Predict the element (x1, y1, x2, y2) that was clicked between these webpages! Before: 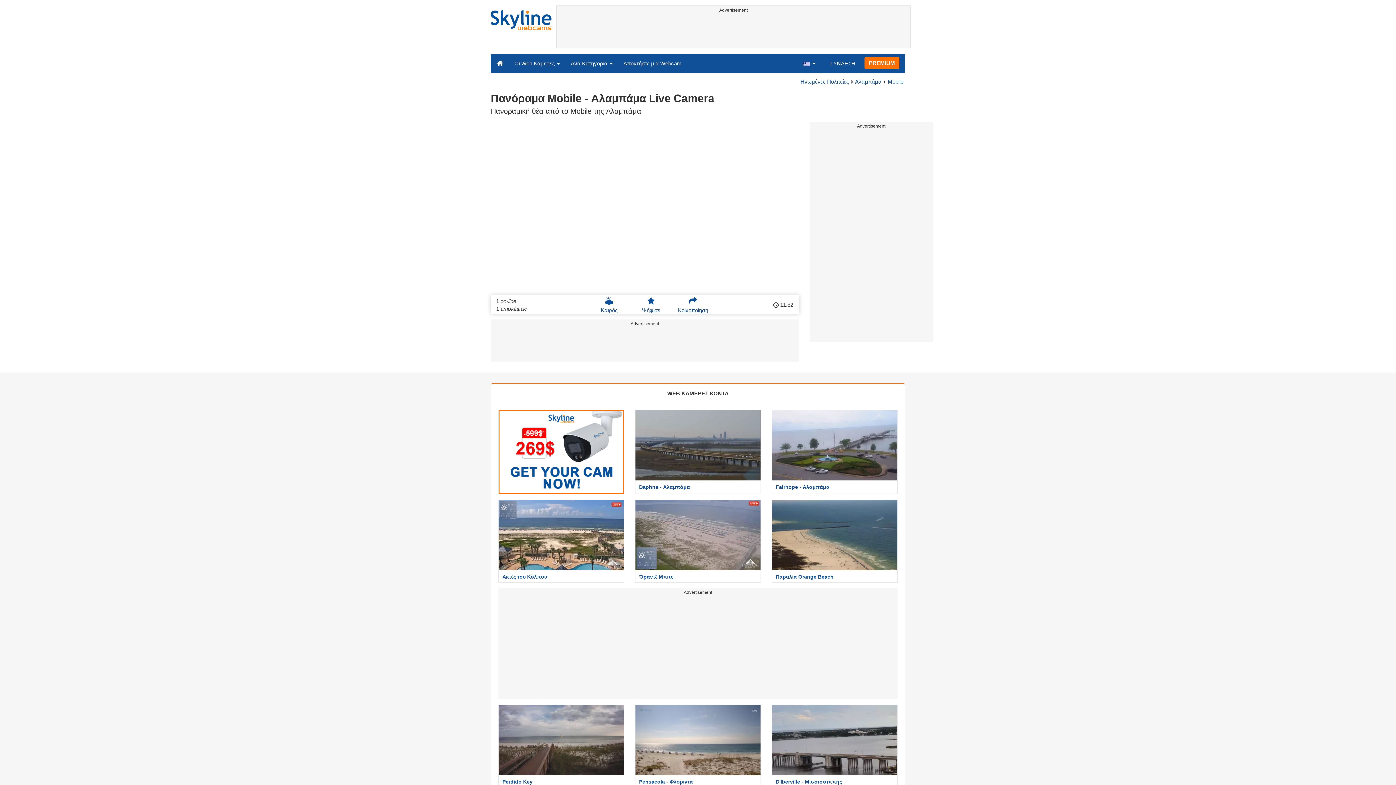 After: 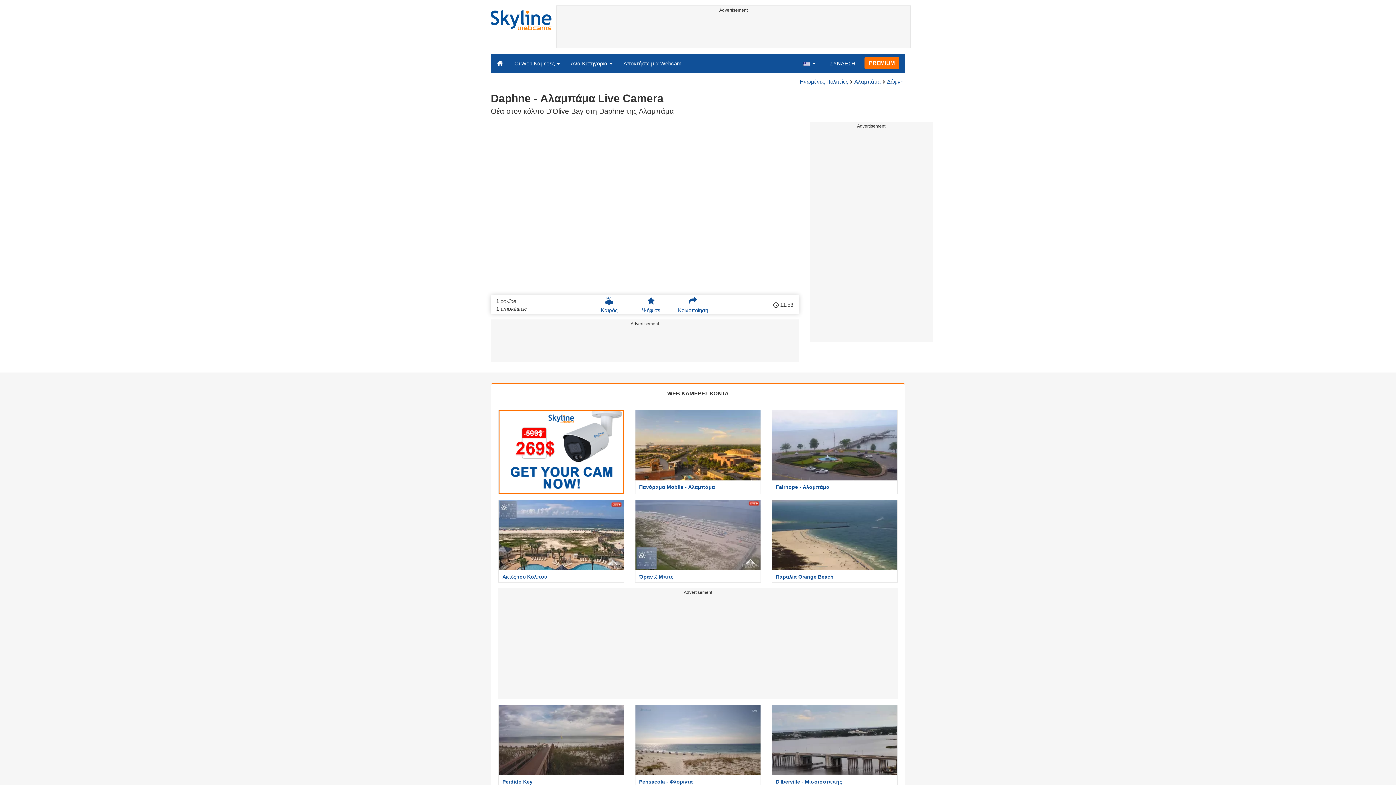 Action: bbox: (629, 410, 766, 494) label: Daphne - Αλαμπάμα